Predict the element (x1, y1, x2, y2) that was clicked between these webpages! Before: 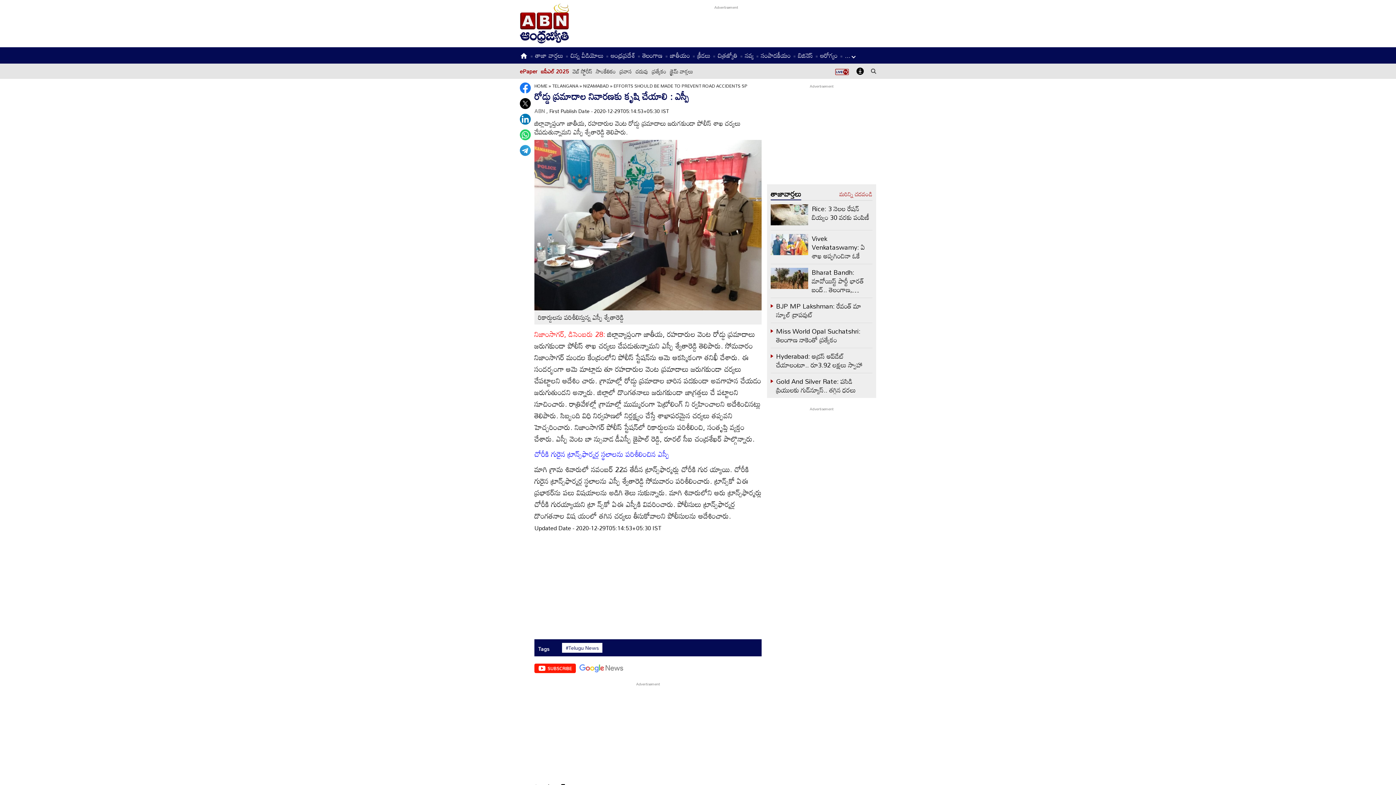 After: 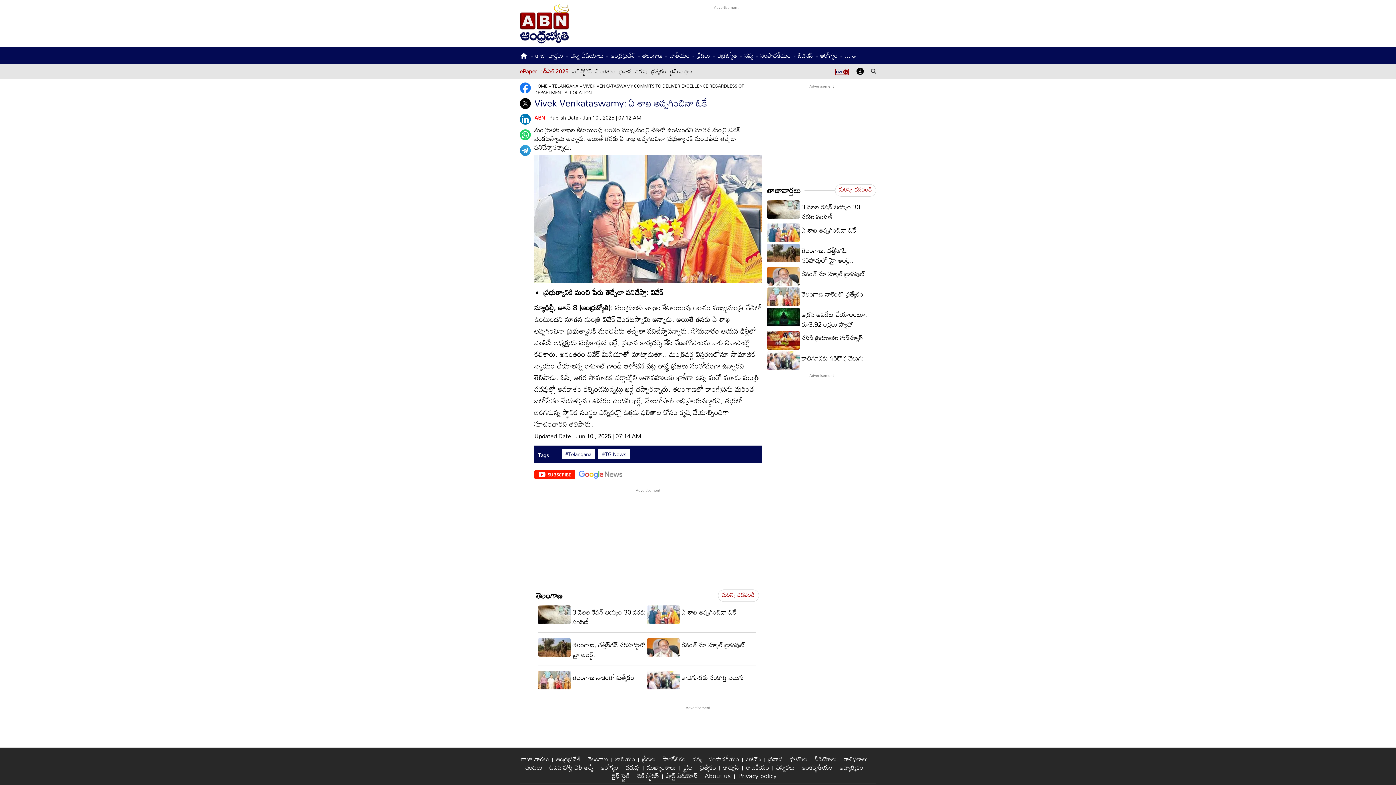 Action: bbox: (770, 247, 808, 258)